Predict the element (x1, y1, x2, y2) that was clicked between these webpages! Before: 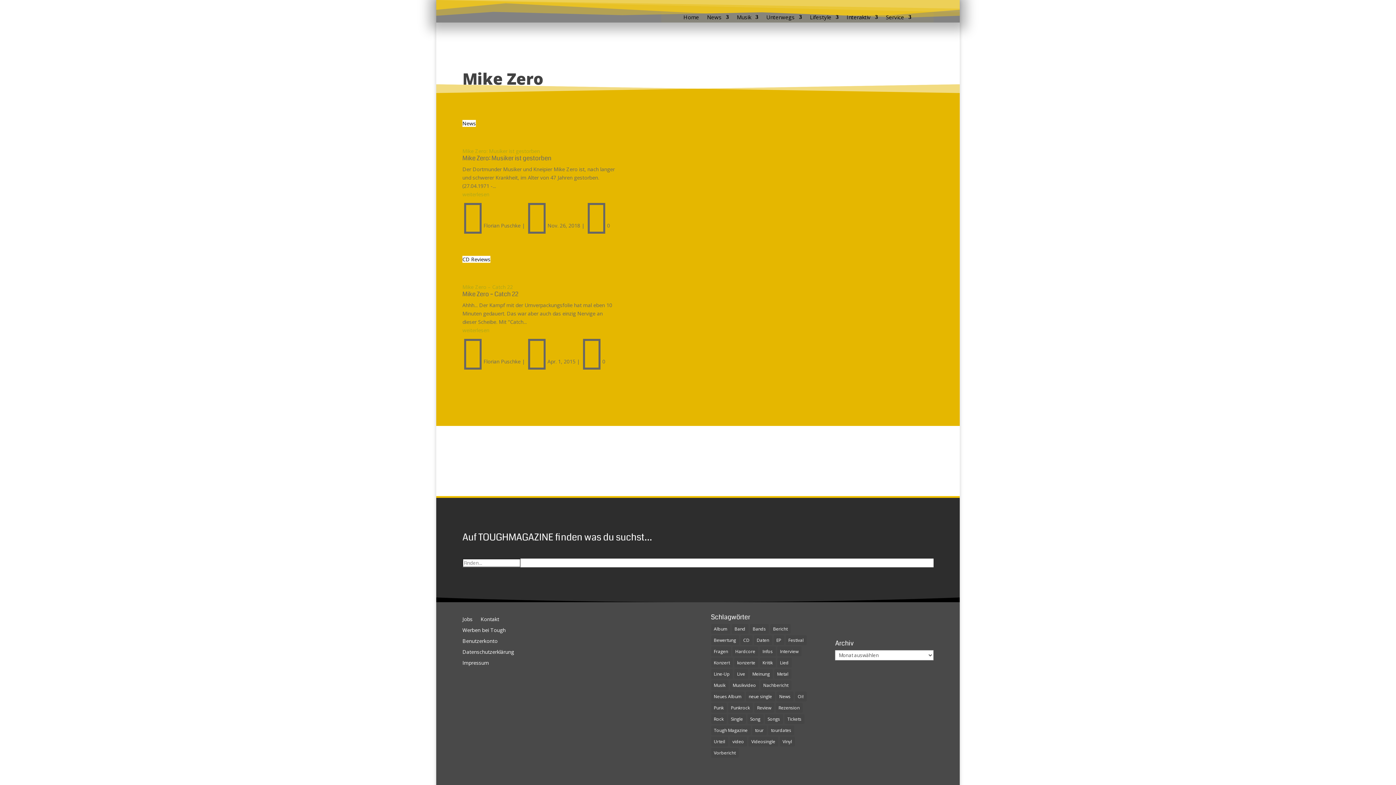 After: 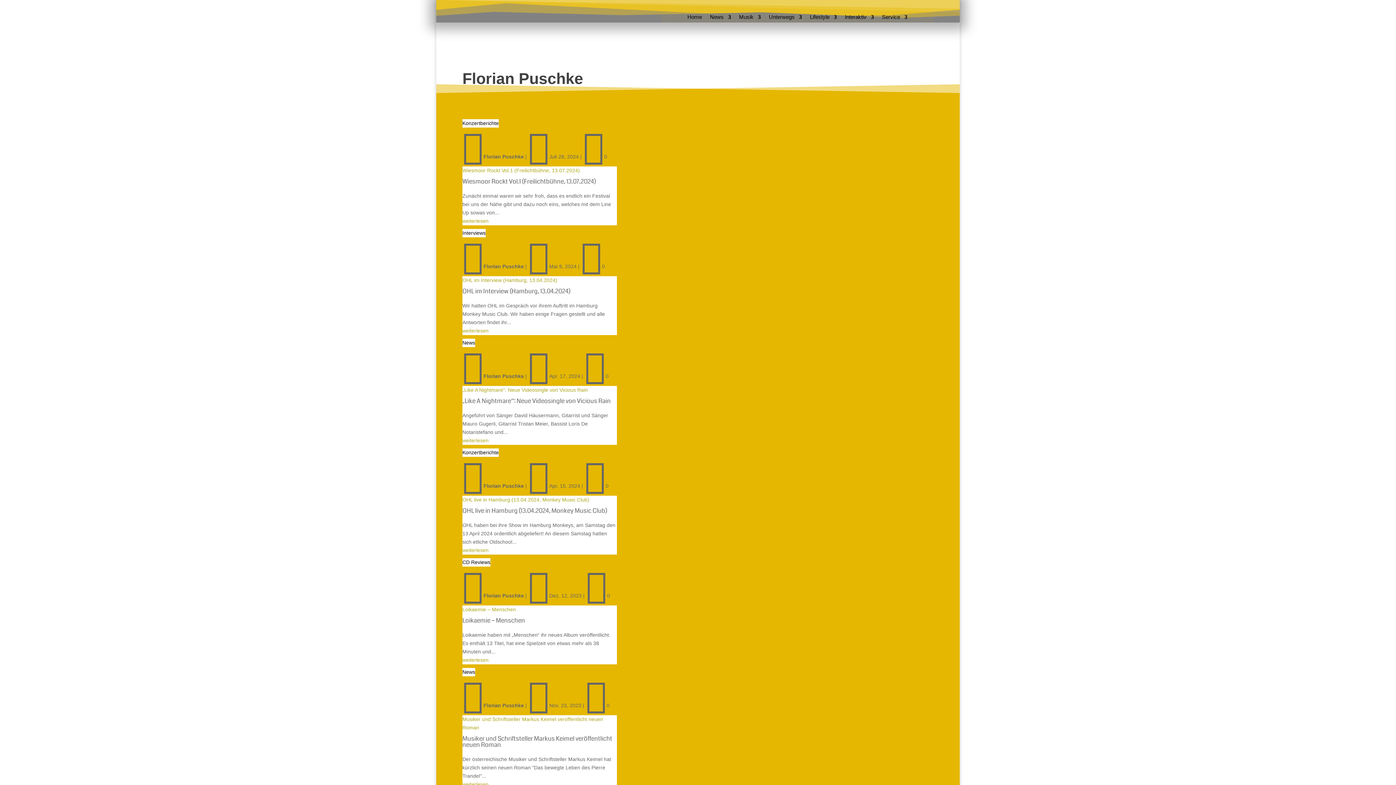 Action: bbox: (483, 358, 520, 364) label: Florian Puschke